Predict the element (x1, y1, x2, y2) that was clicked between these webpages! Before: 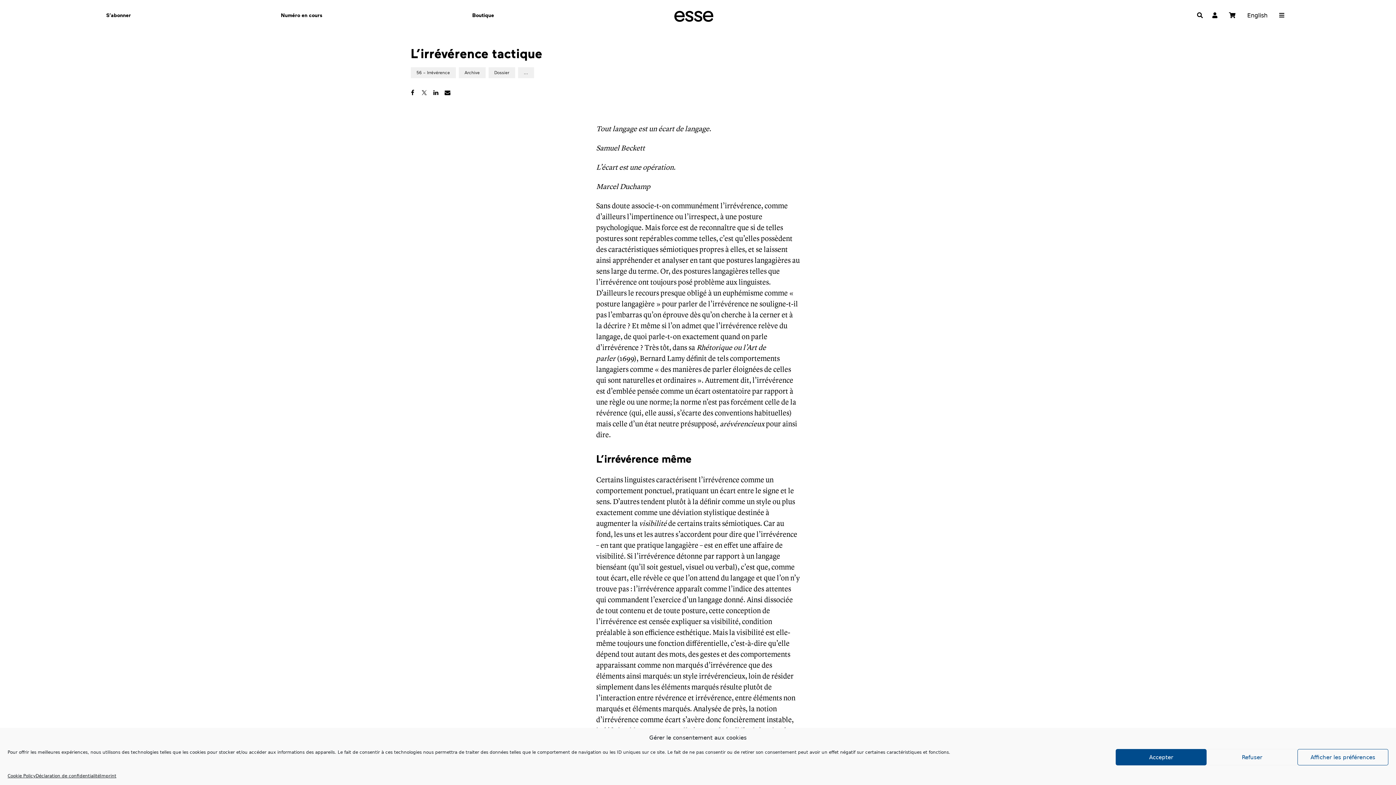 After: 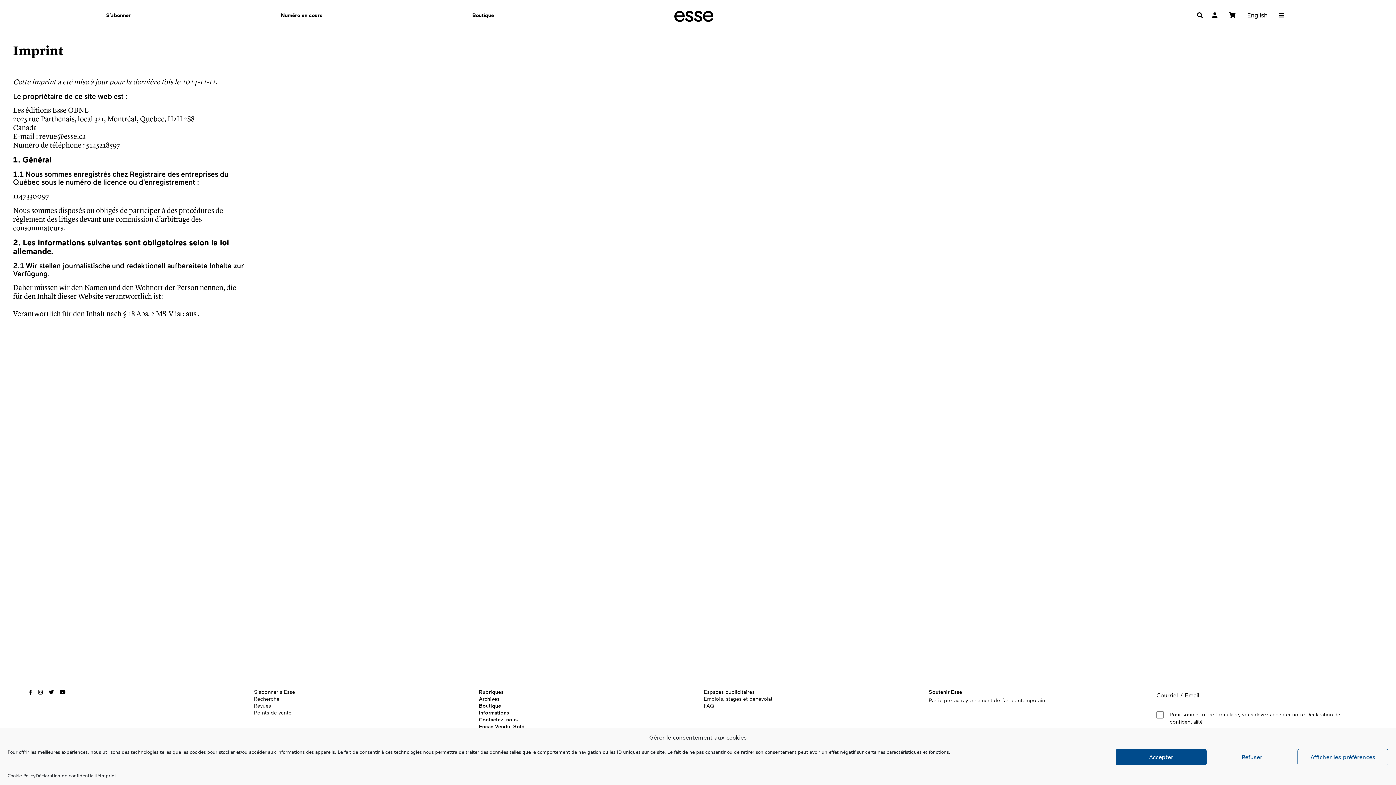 Action: label: Imprint bbox: (100, 773, 116, 779)